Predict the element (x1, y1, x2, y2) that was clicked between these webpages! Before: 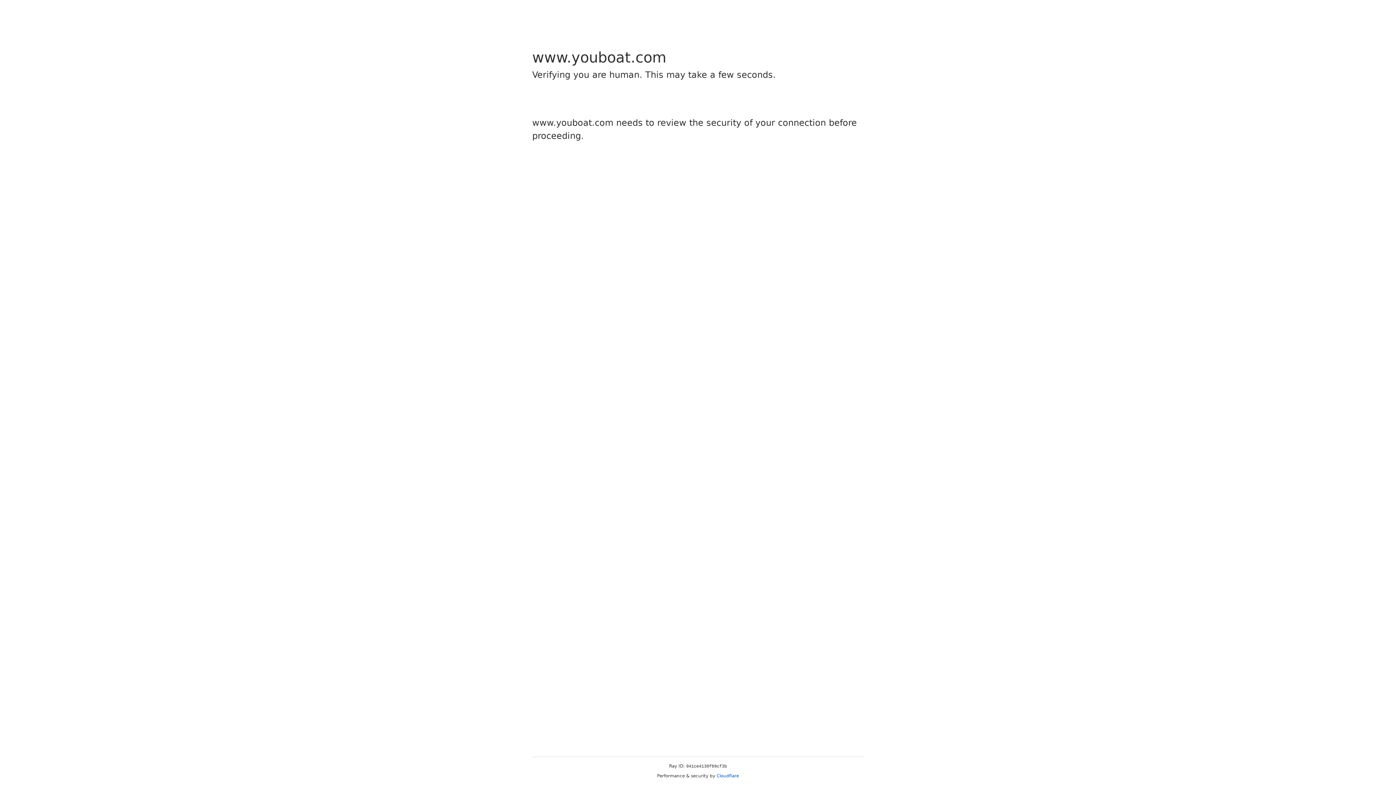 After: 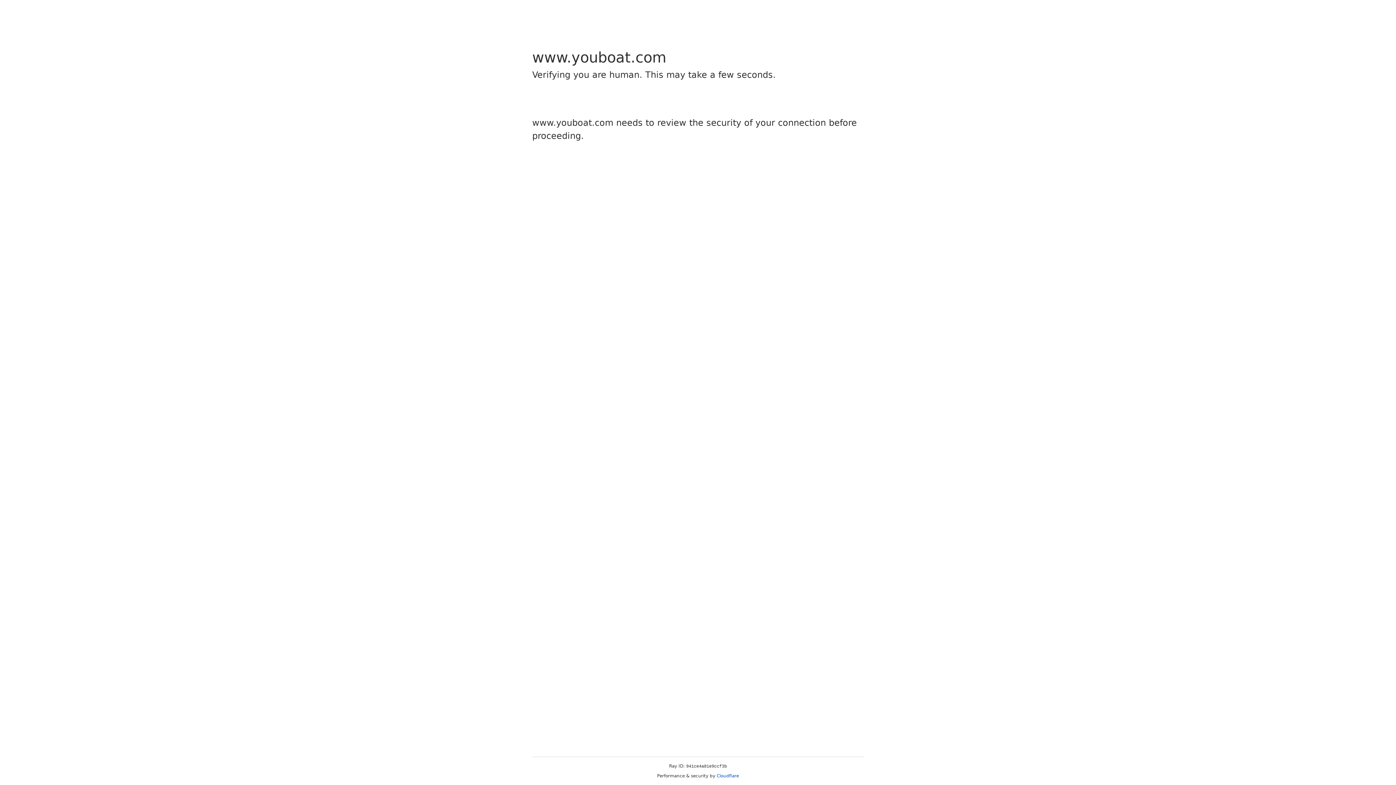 Action: bbox: (716, 773, 739, 778) label: Cloudflare